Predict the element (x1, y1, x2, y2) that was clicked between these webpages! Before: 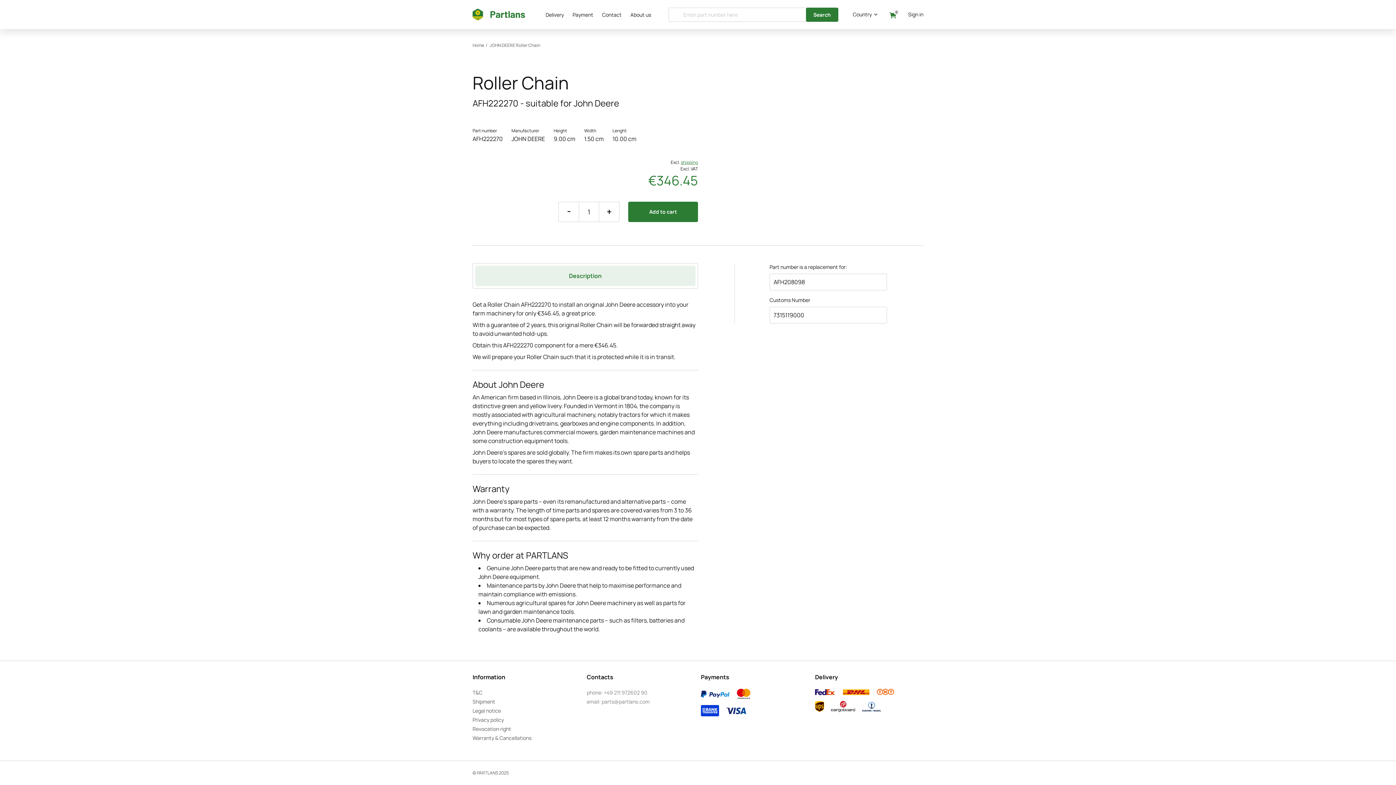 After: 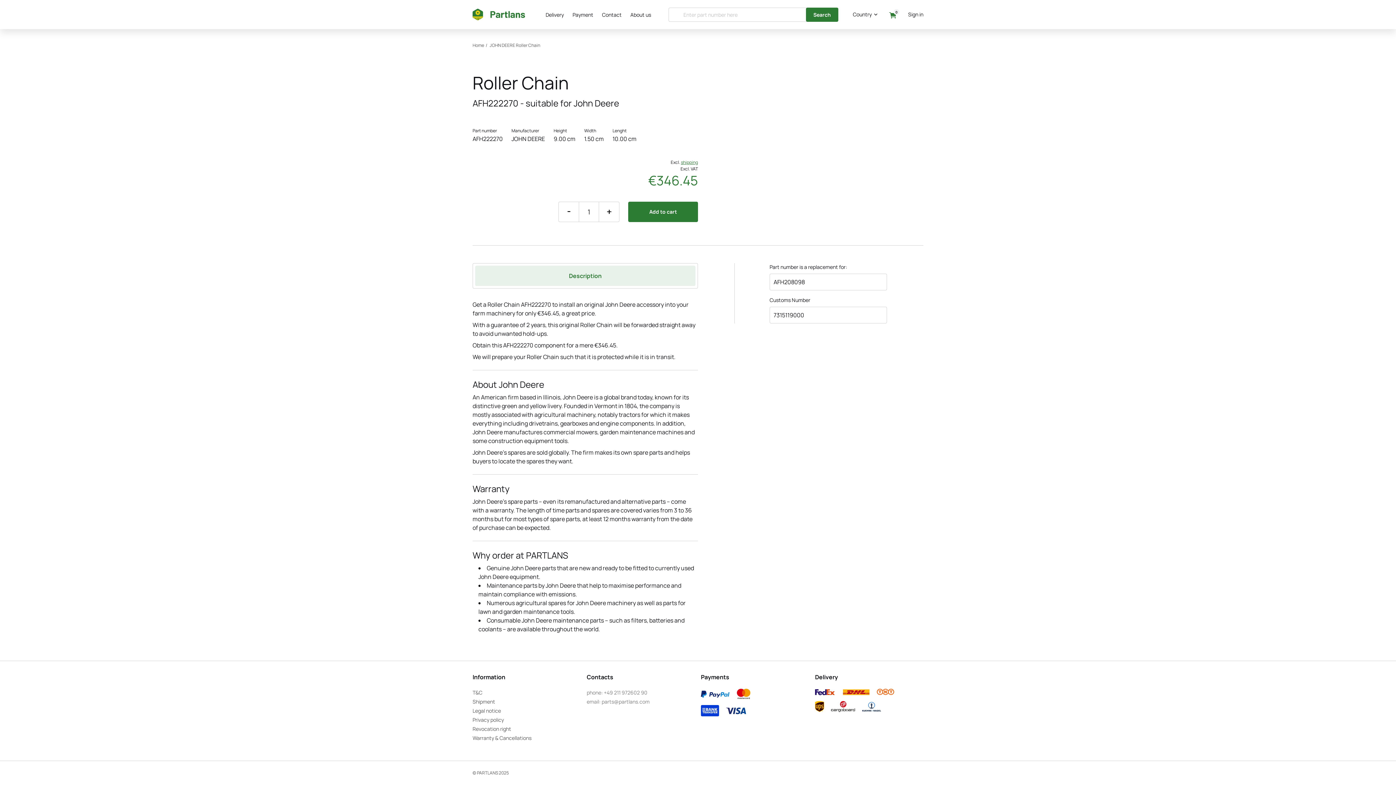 Action: label: +49 211 972602 90 bbox: (604, 689, 647, 696)